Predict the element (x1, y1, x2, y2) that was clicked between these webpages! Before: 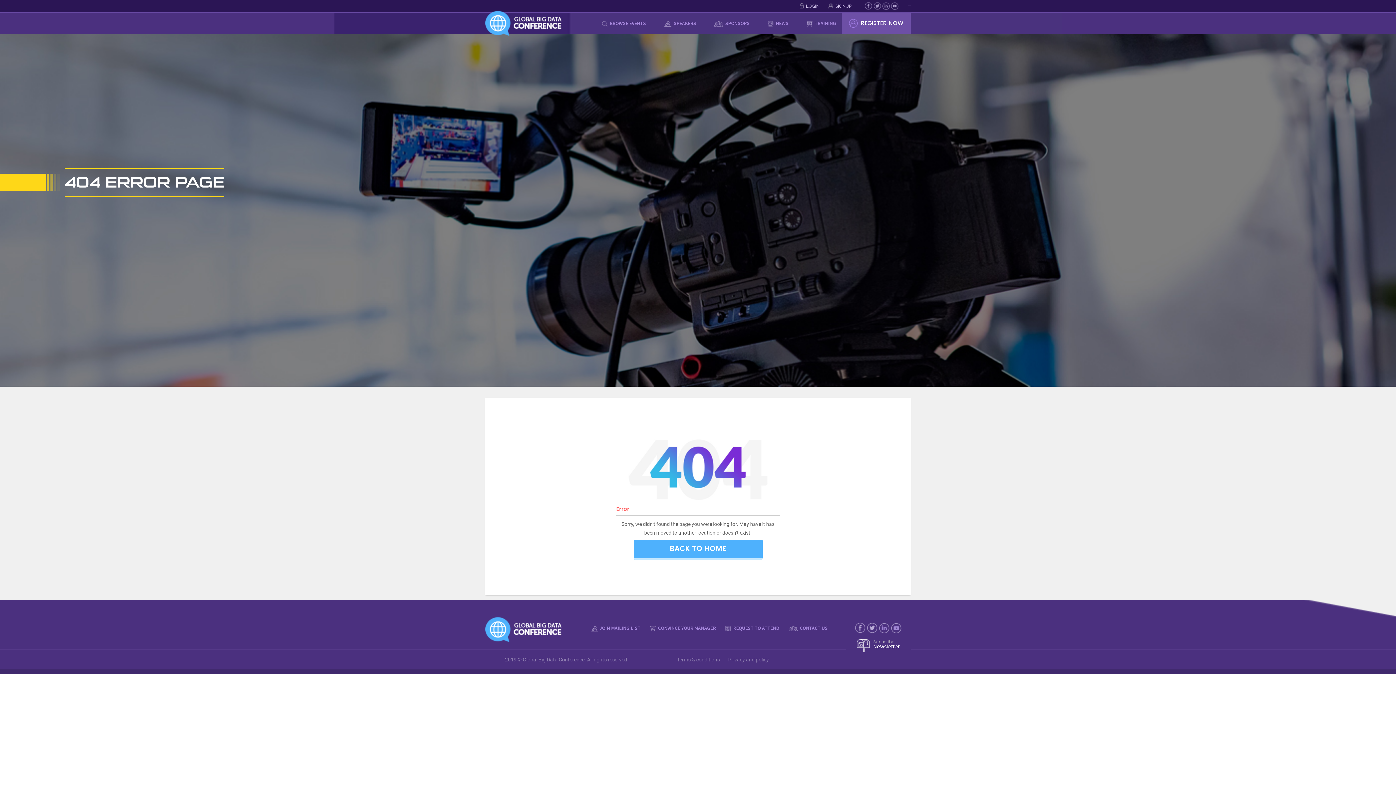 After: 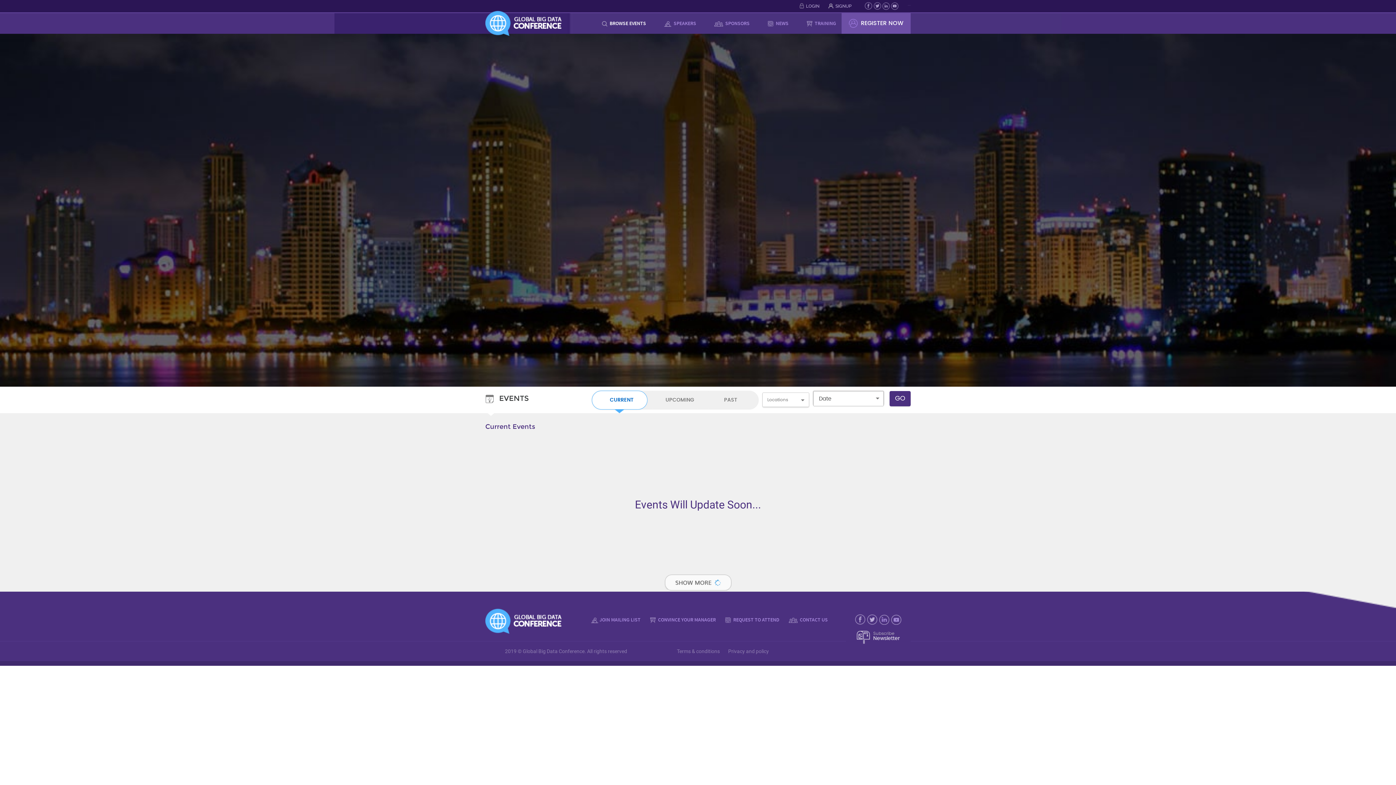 Action: bbox: (593, 13, 655, 33) label:   BROWSE EVENTS